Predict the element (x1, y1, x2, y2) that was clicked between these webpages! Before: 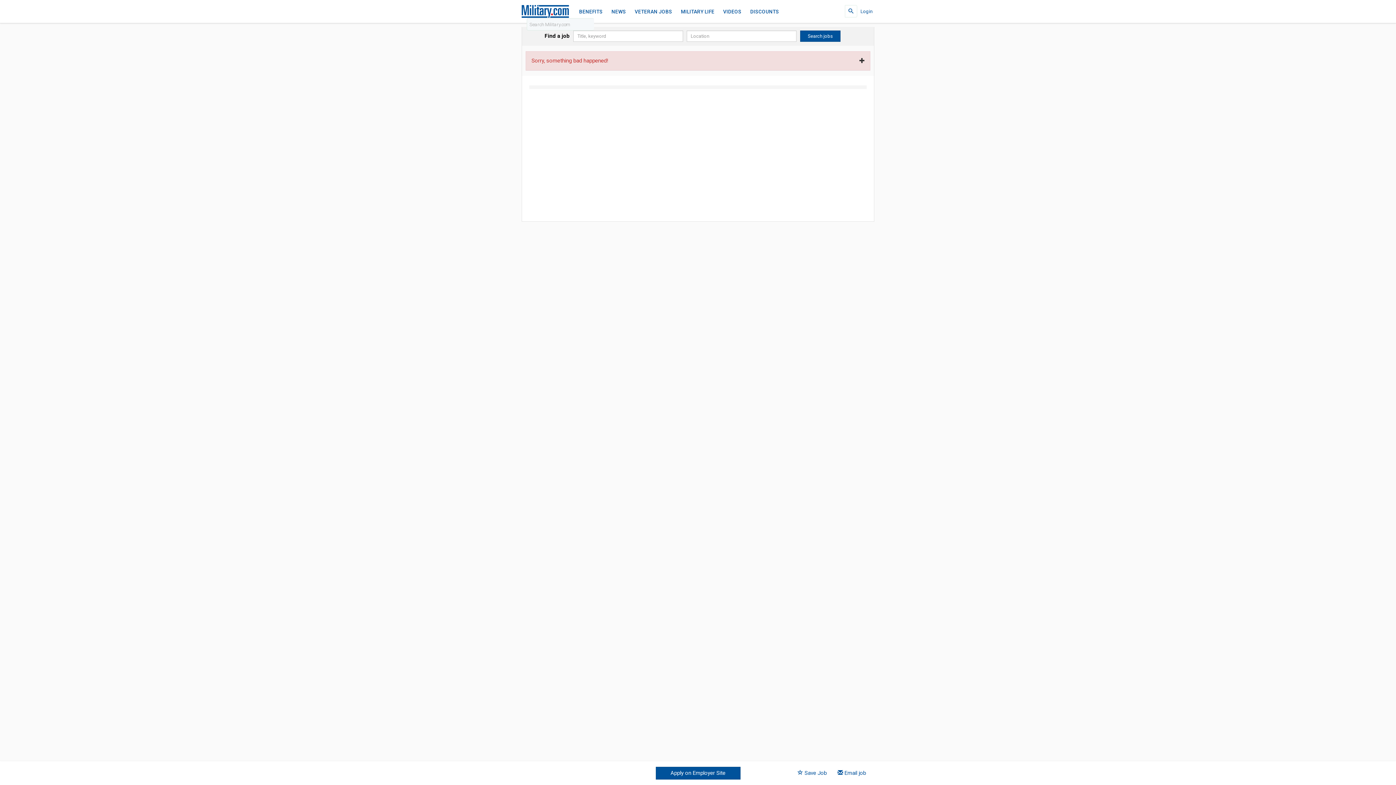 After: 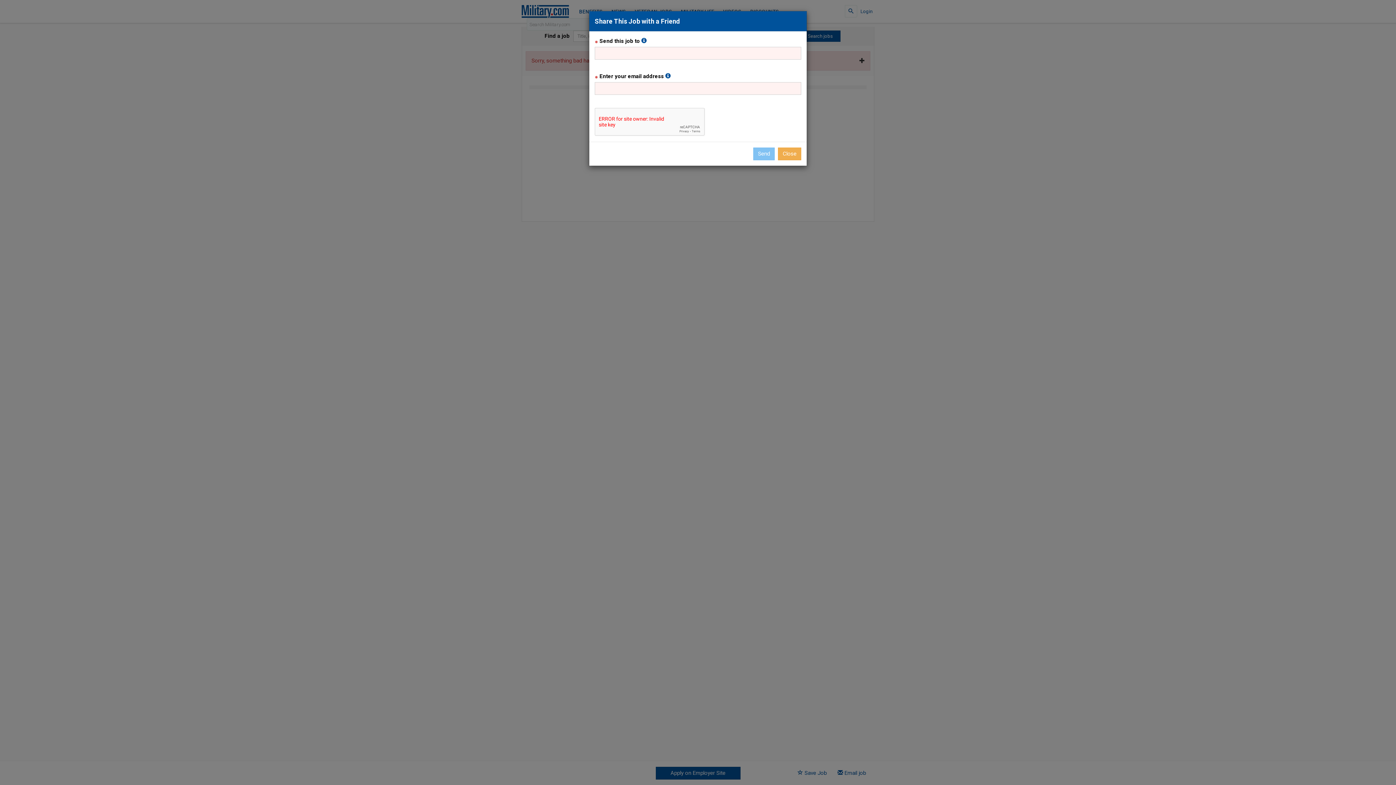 Action: bbox: (833, 767, 870, 780) label:  Email job